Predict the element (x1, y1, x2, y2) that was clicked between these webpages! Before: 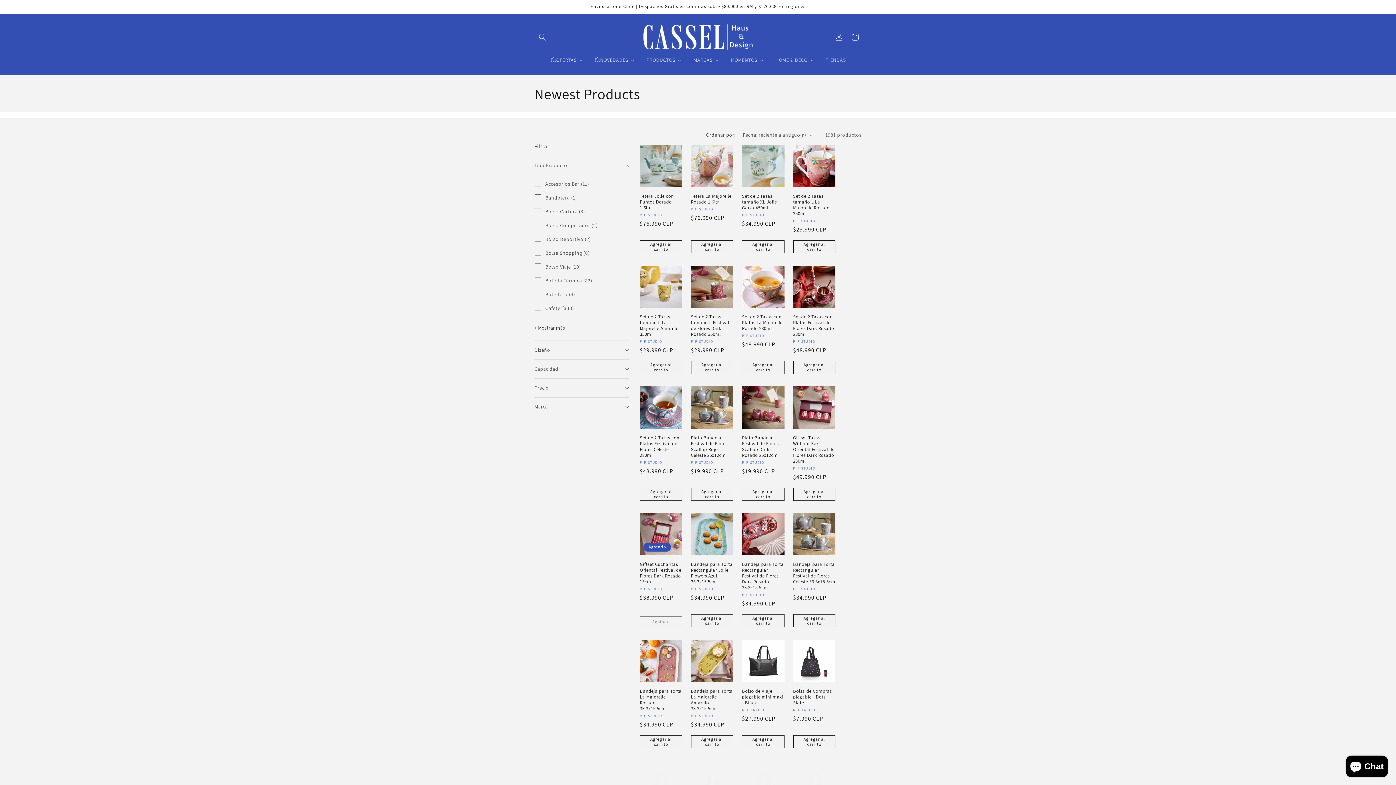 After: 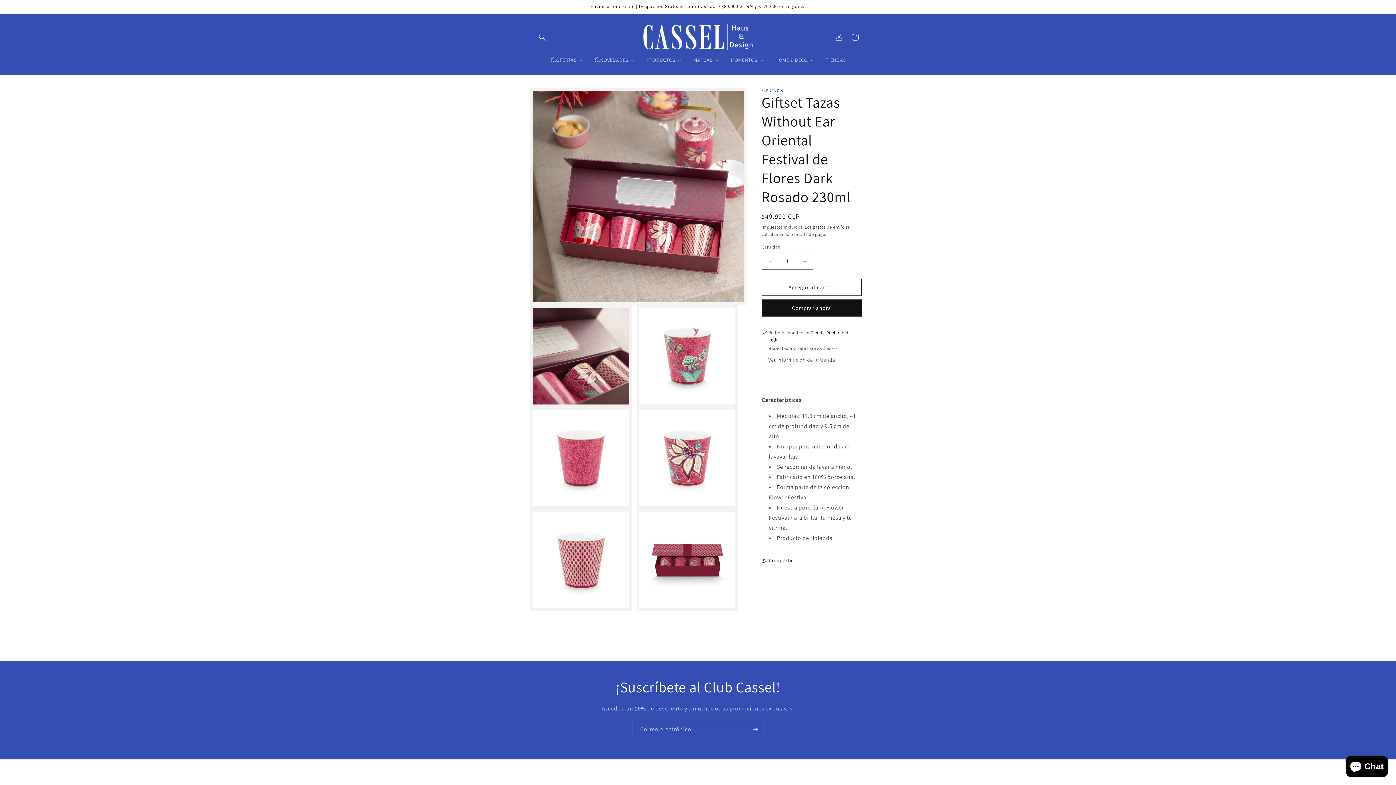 Action: label: Giftset Tazas Without Ear Oriental Festival de Flores Dark Rosado 230ml bbox: (793, 435, 835, 464)